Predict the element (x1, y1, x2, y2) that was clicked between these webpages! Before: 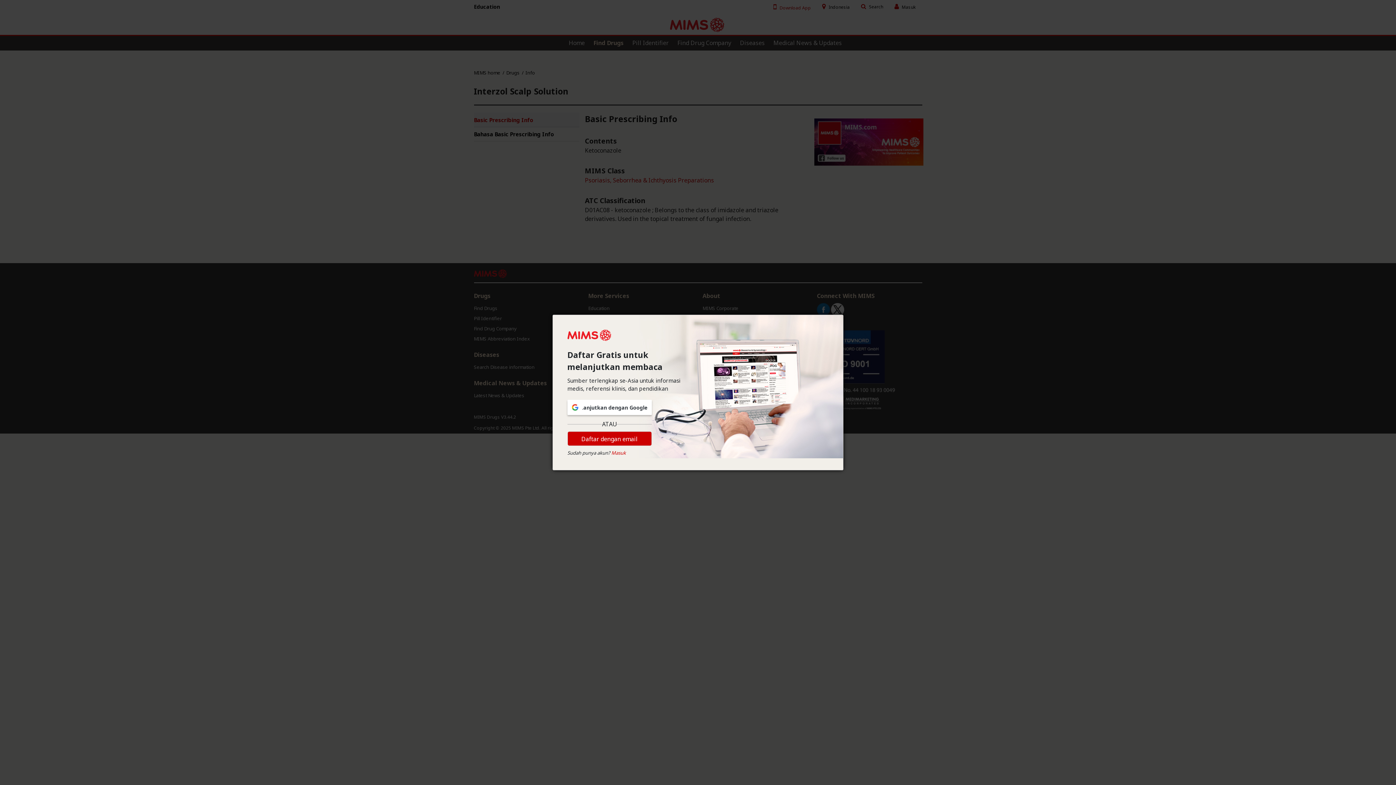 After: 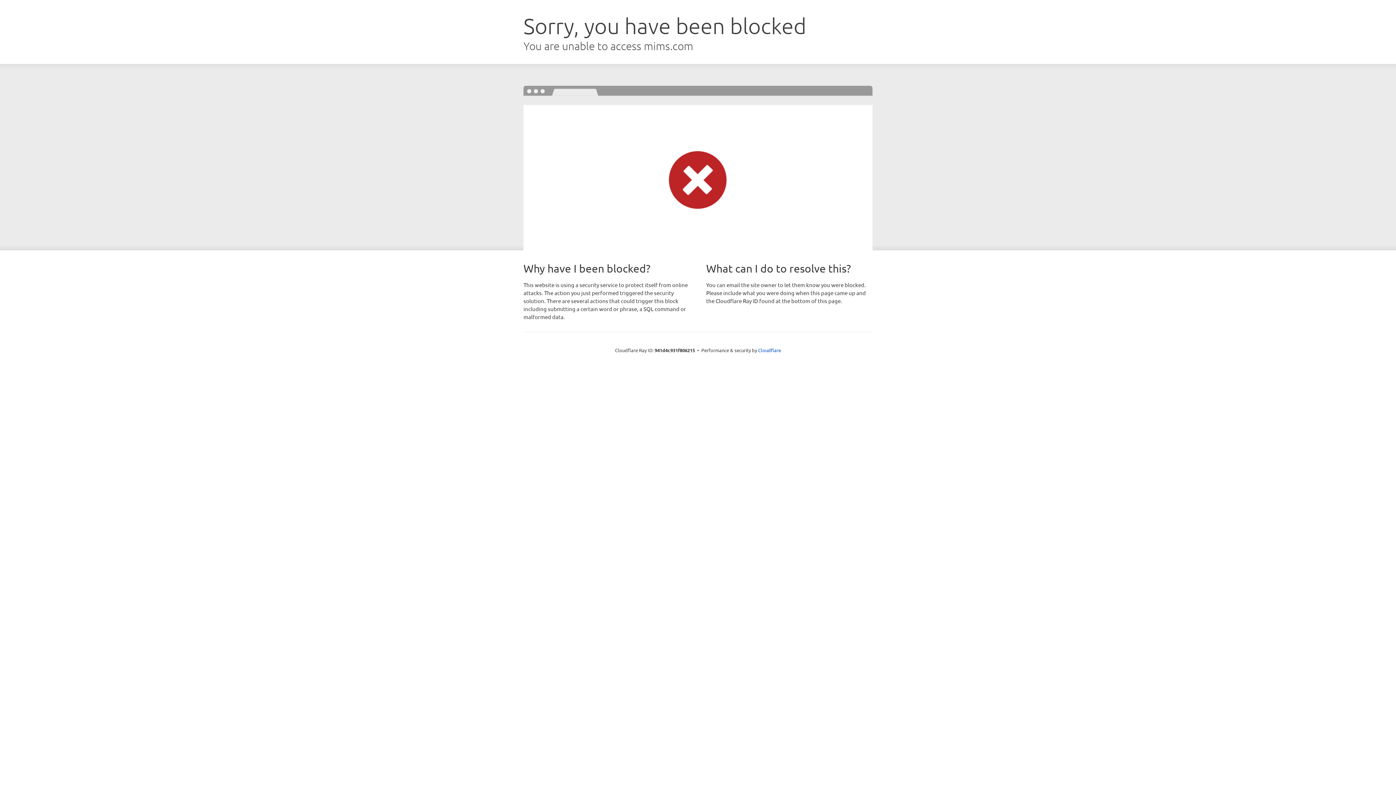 Action: bbox: (567, 330, 611, 338)